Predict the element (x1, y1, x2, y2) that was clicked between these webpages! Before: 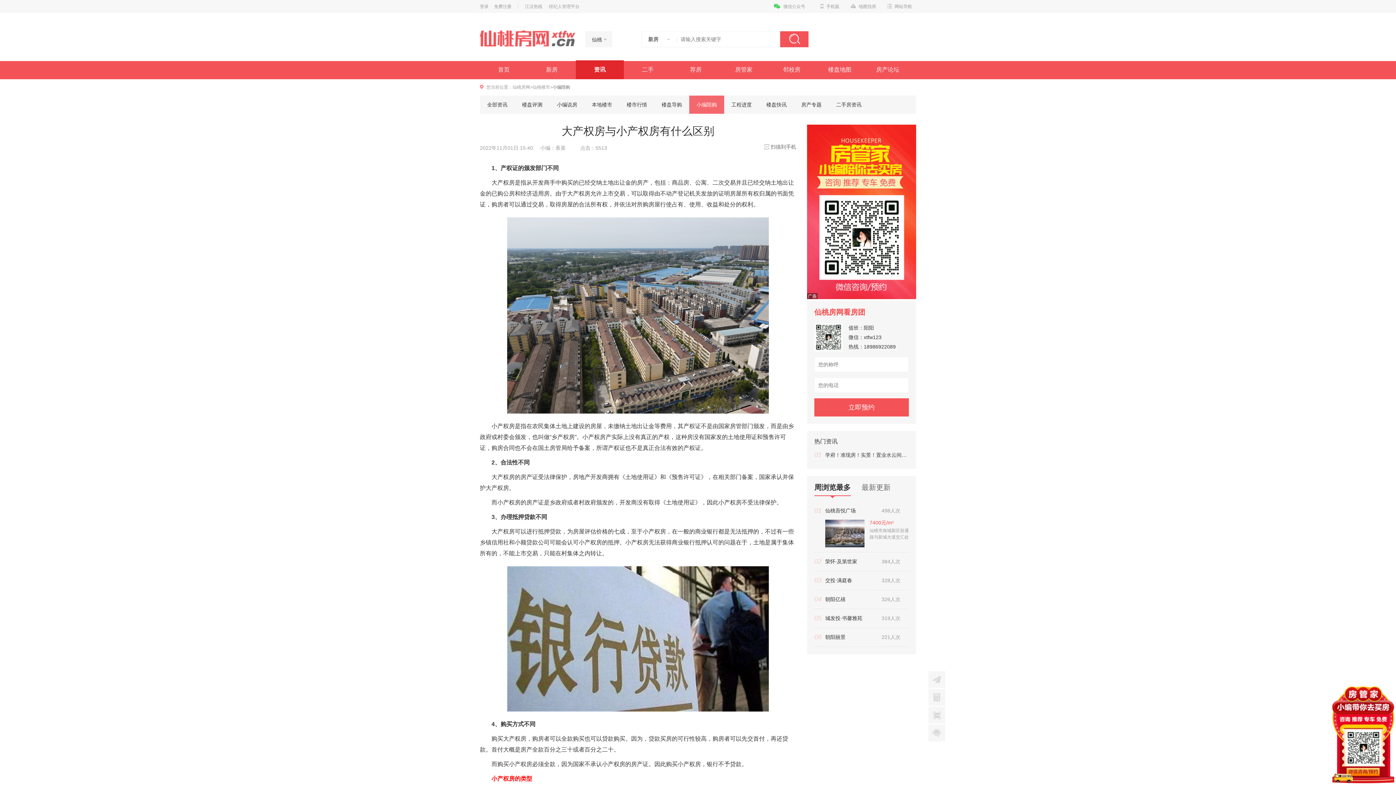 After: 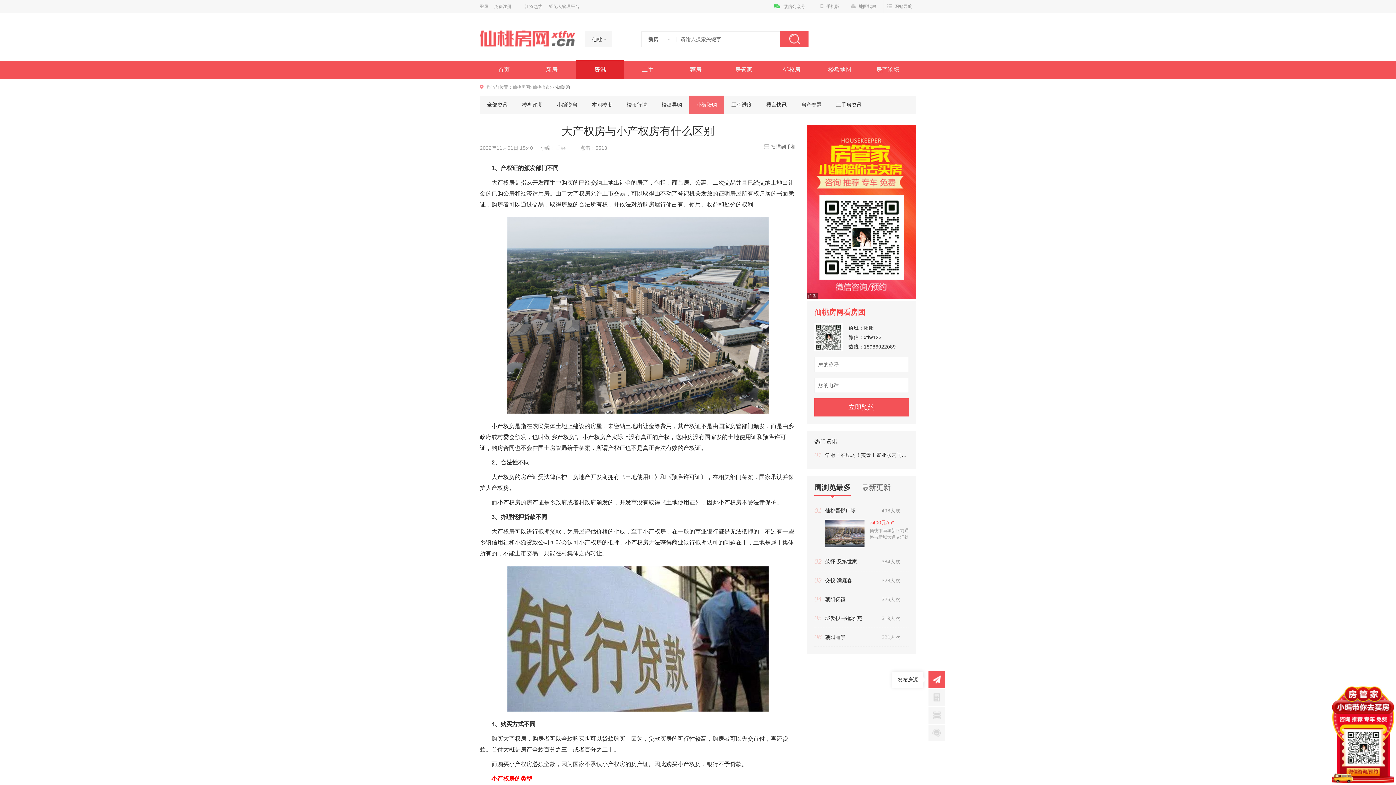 Action: bbox: (928, 671, 945, 688)